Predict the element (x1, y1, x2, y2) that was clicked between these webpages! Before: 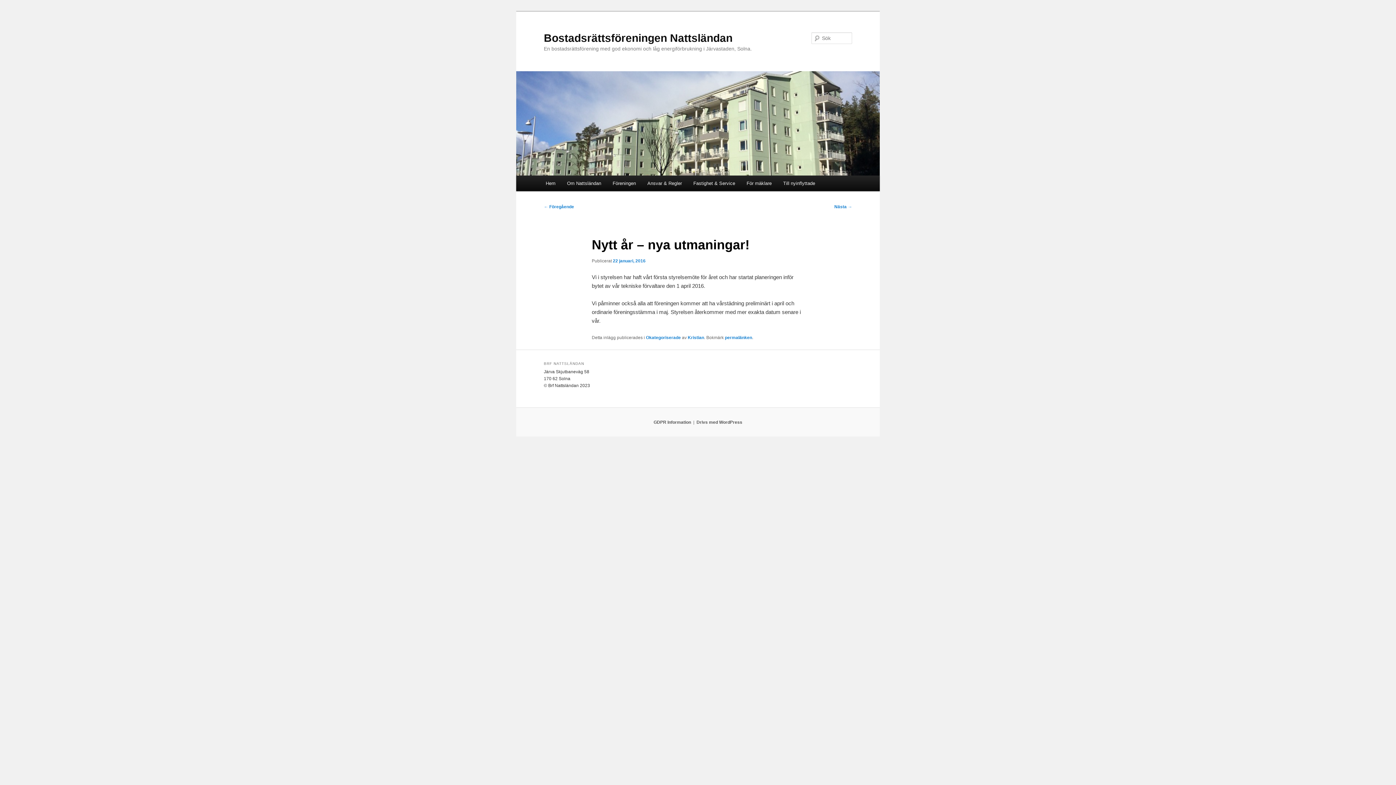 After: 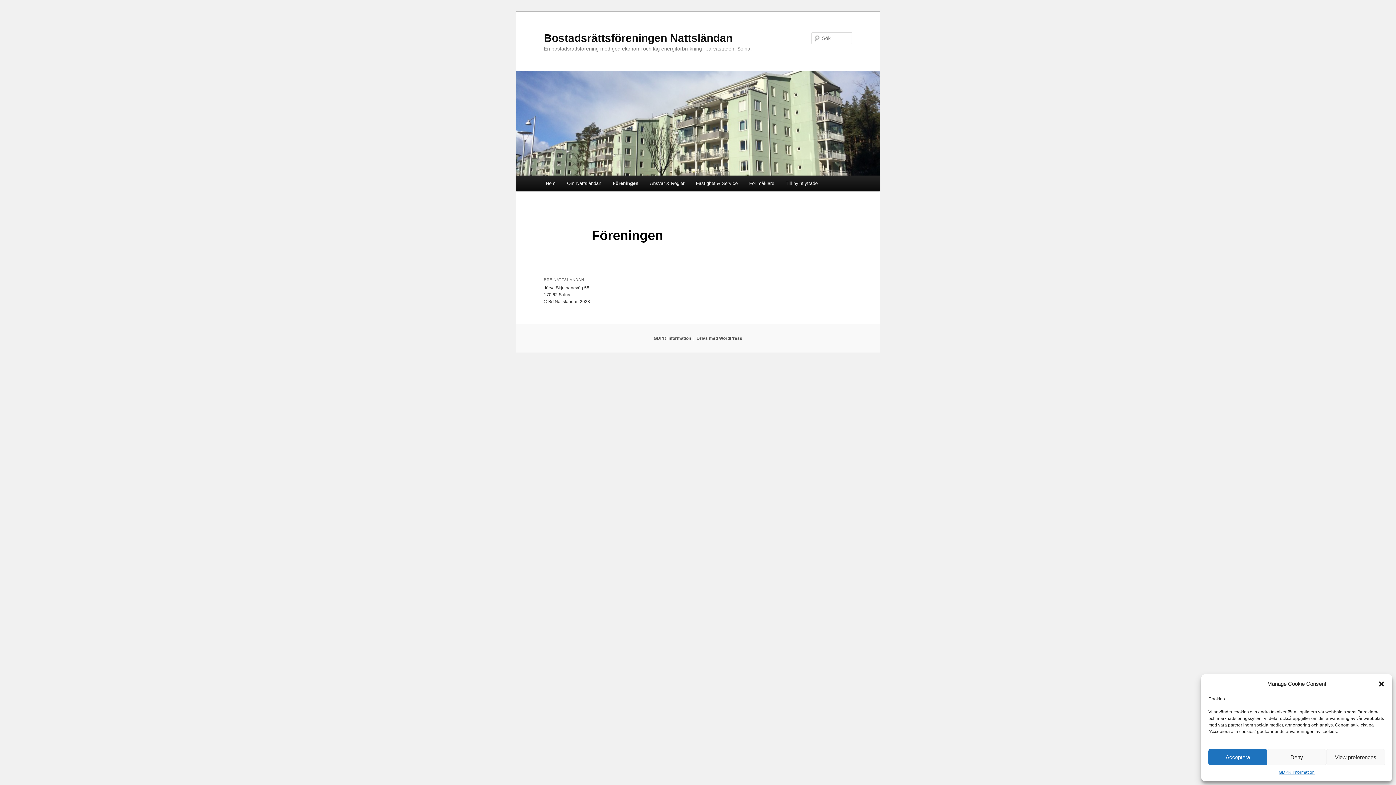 Action: label: Föreningen bbox: (607, 175, 641, 191)